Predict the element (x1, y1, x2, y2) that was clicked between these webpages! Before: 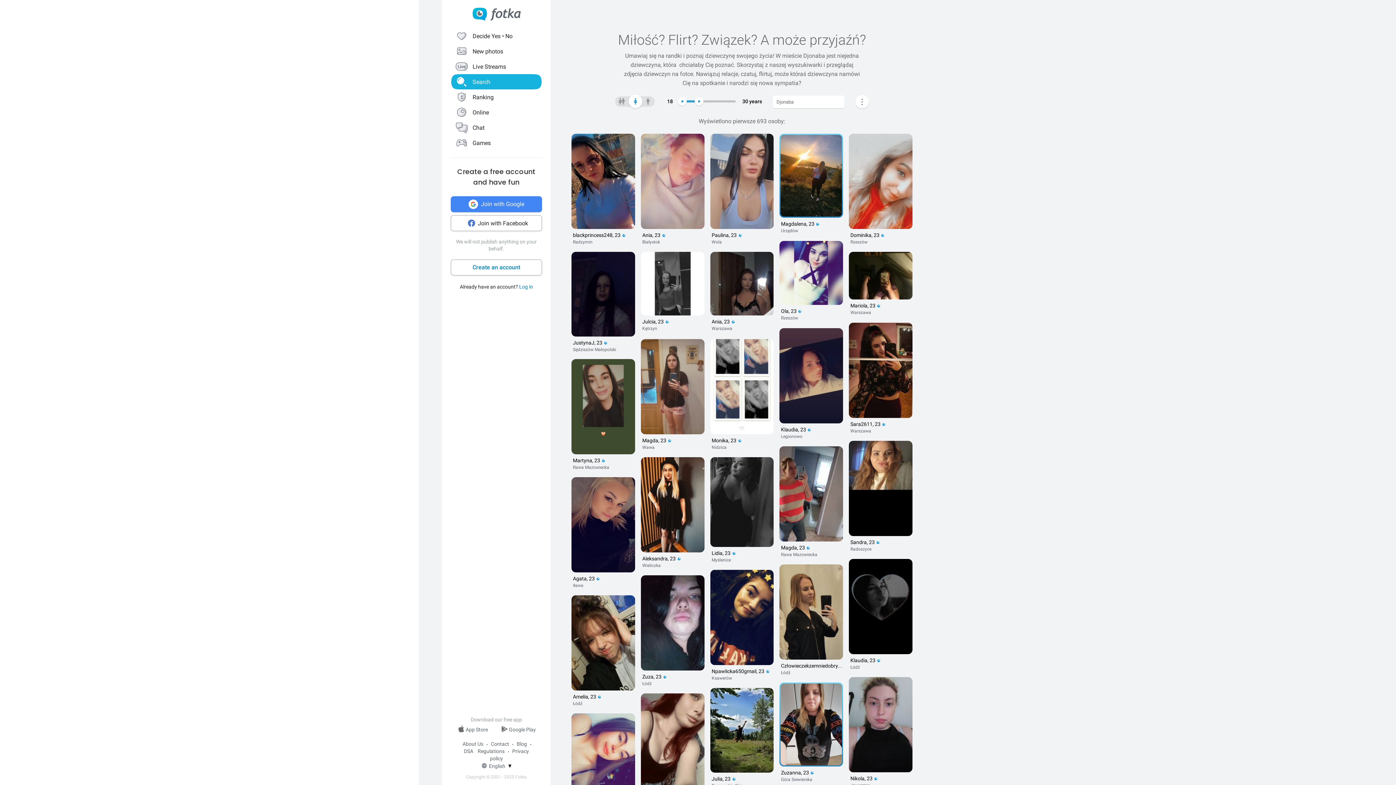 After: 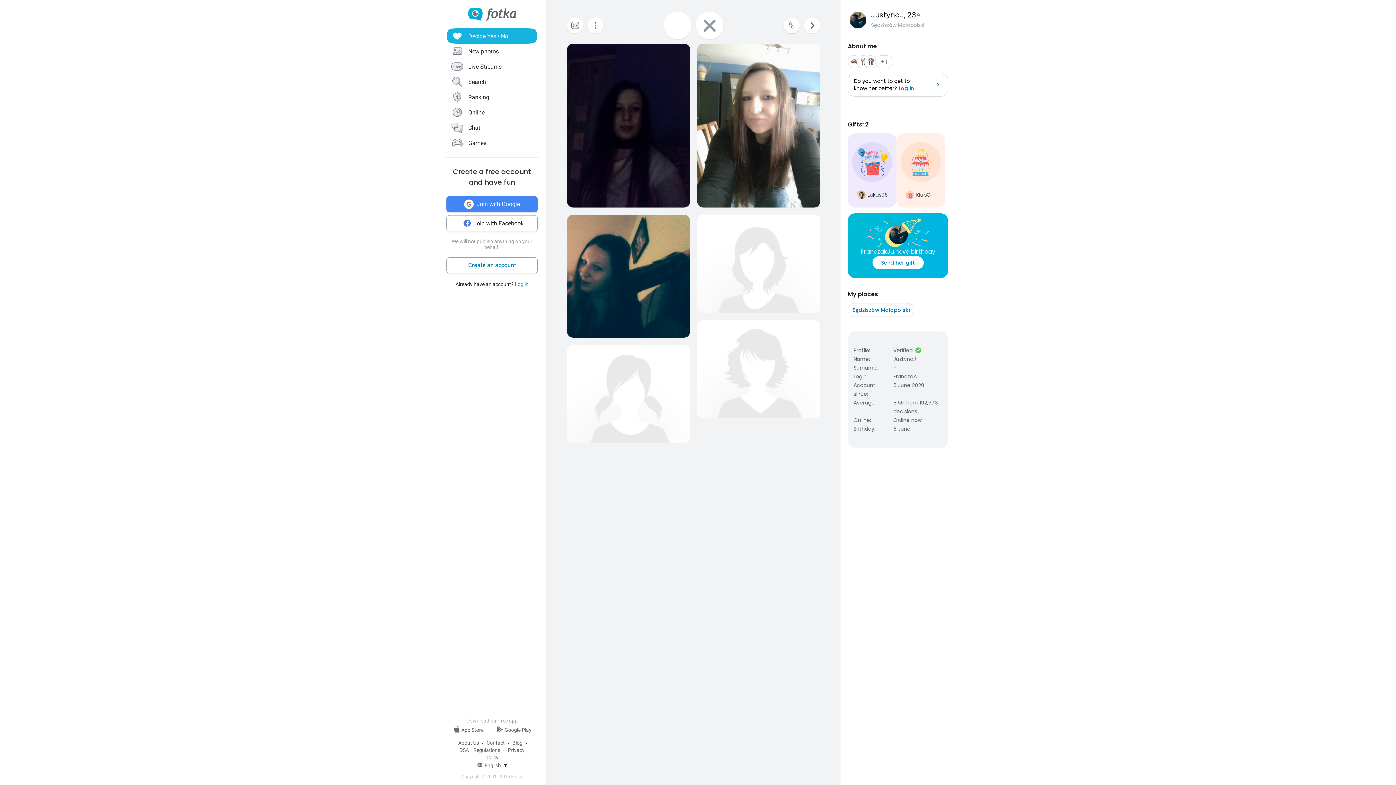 Action: bbox: (571, 252, 635, 353) label: JustynaJ, 23 

Sędziszów Małopolski